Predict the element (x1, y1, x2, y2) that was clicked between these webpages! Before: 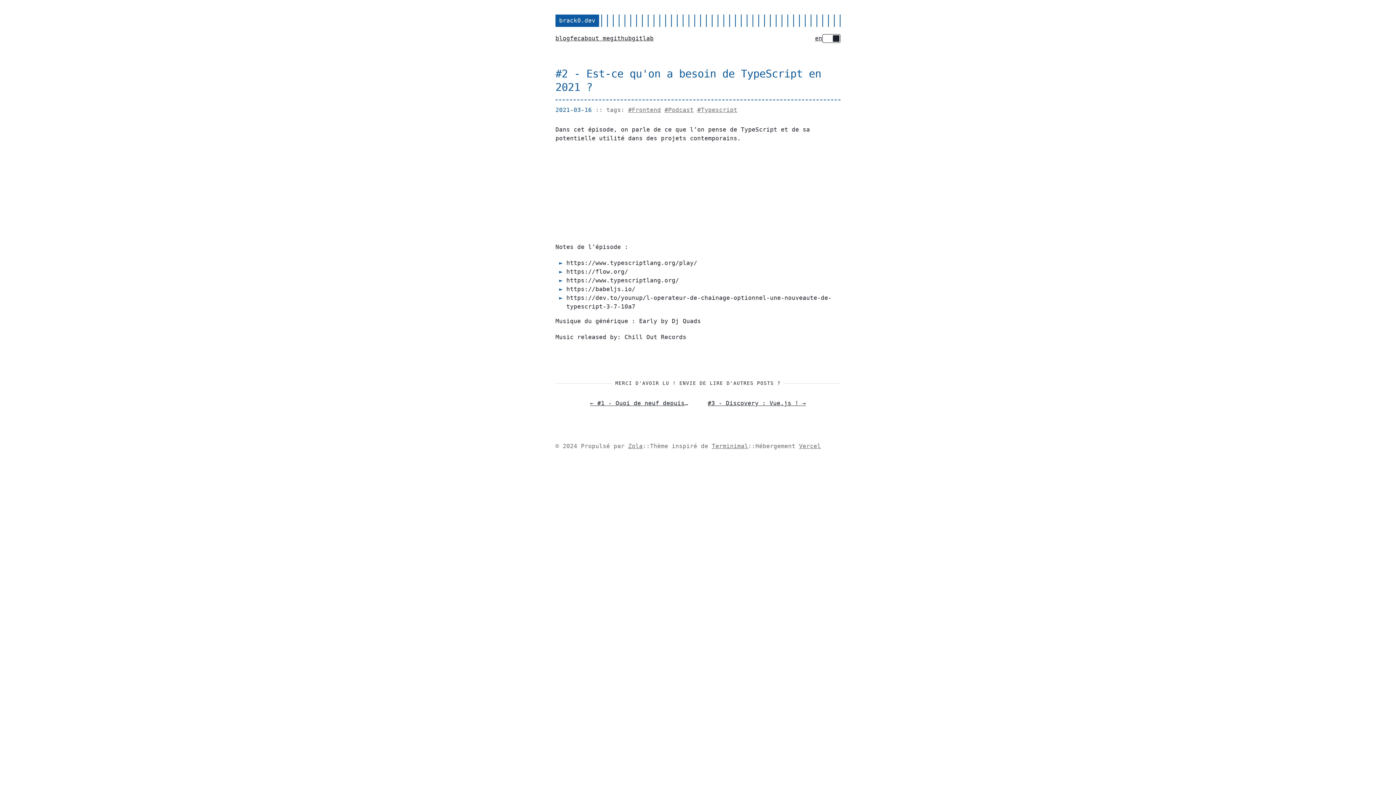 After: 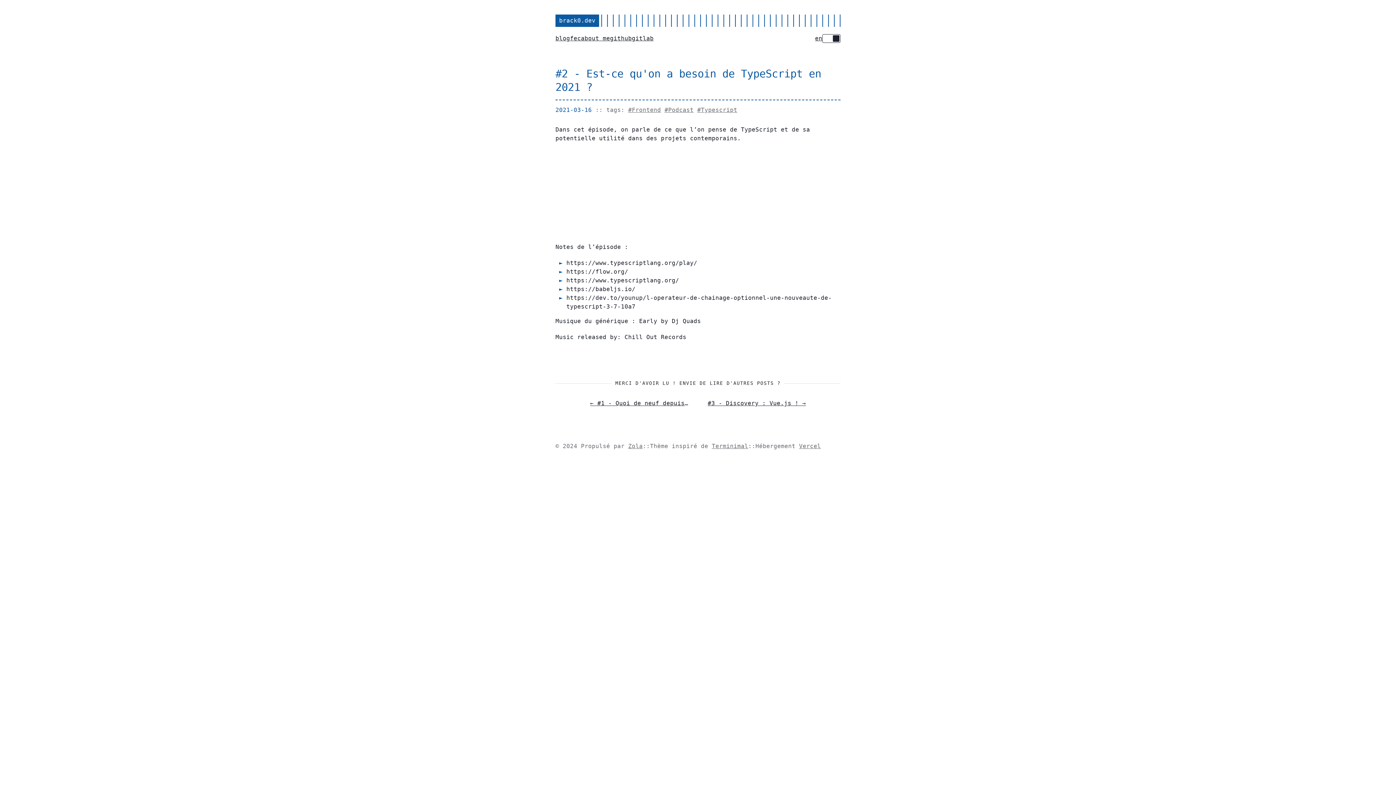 Action: label: github bbox: (610, 34, 632, 41)